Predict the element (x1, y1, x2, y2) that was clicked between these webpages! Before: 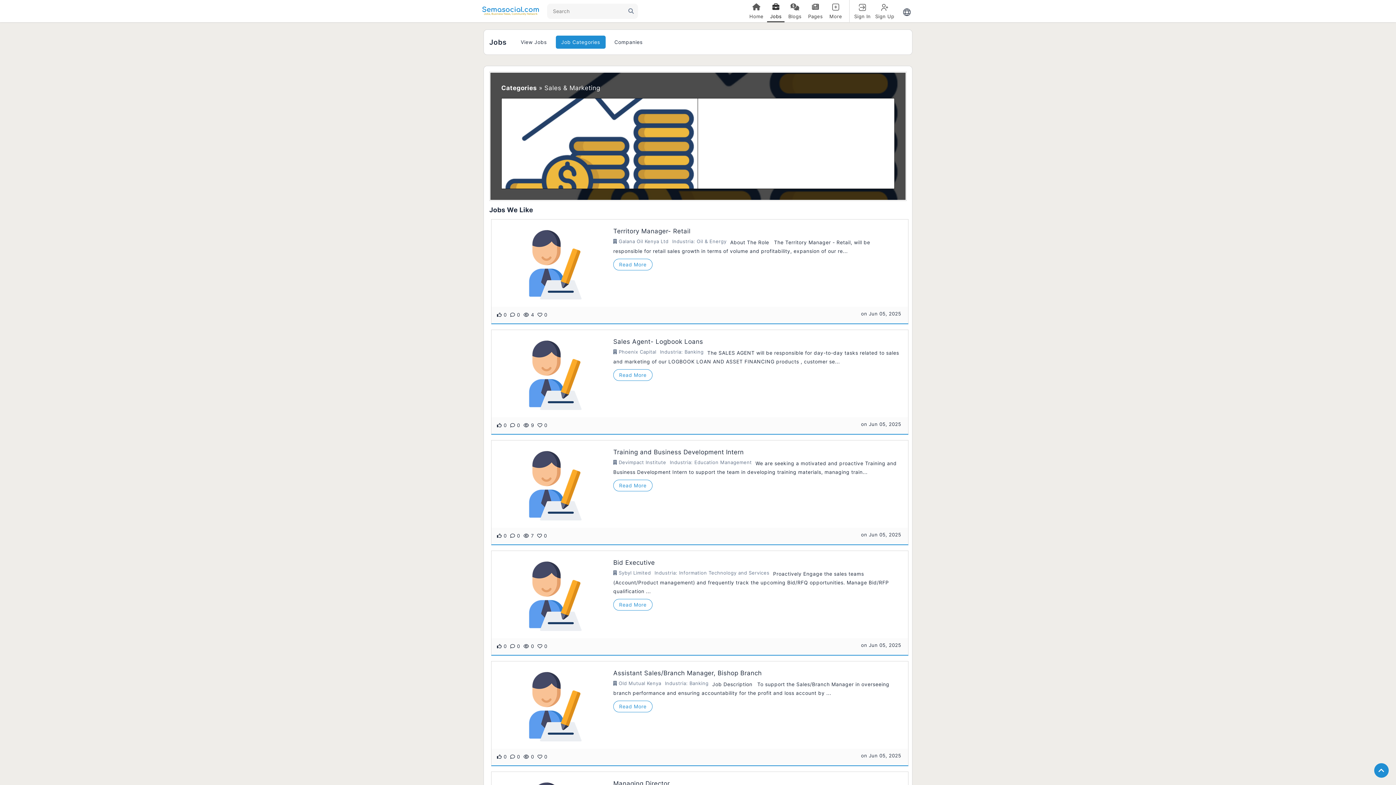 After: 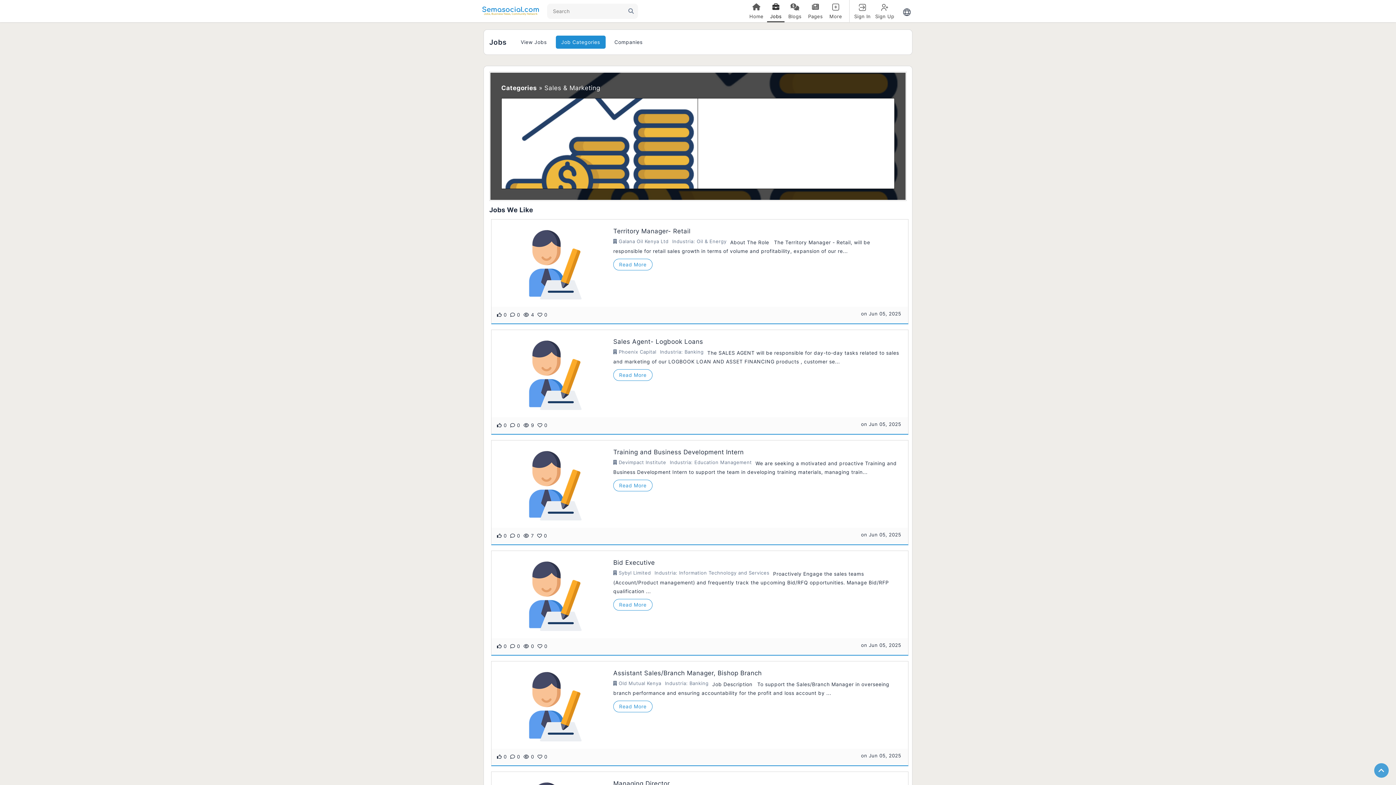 Action: bbox: (1374, 763, 1389, 778)